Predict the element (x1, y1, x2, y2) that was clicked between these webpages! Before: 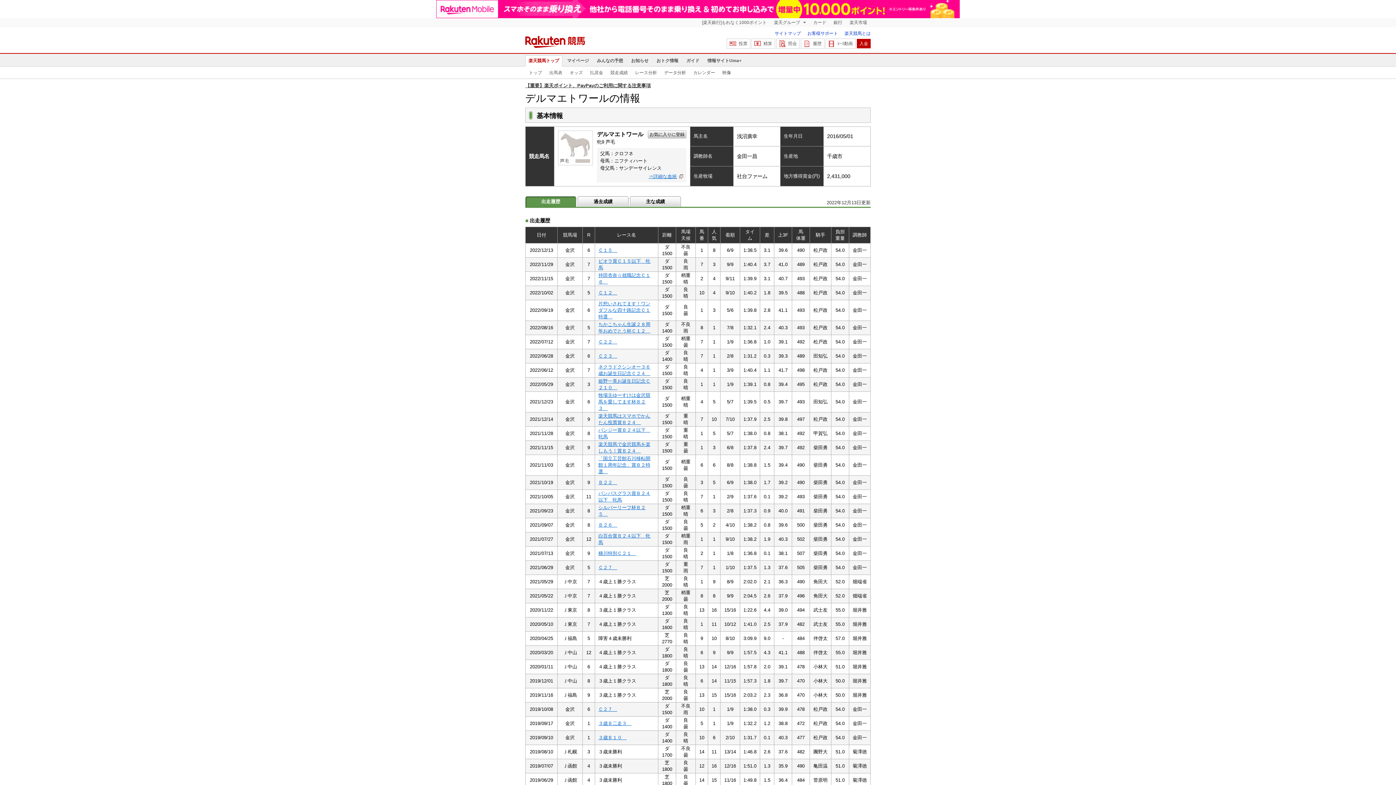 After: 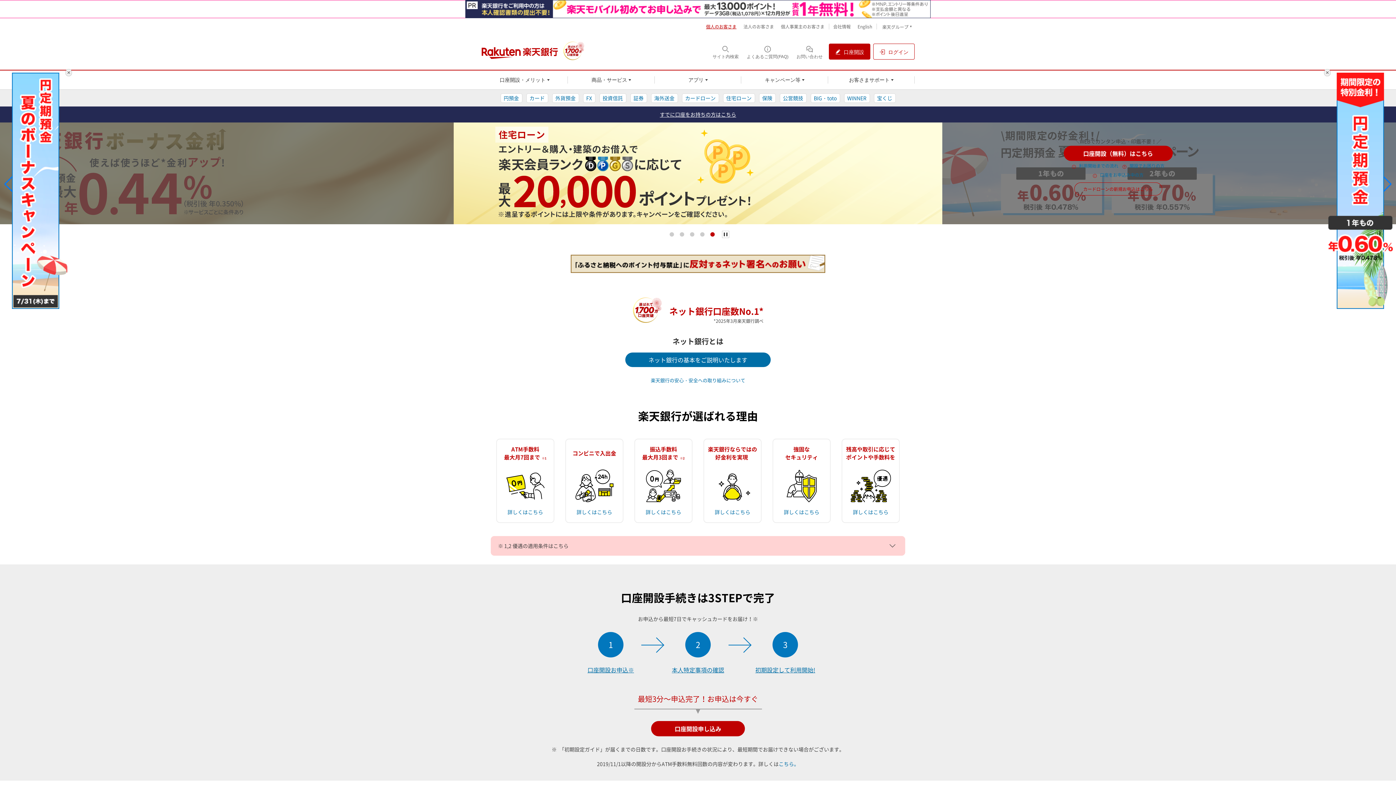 Action: bbox: (830, 0, 846, 9) label: 銀行